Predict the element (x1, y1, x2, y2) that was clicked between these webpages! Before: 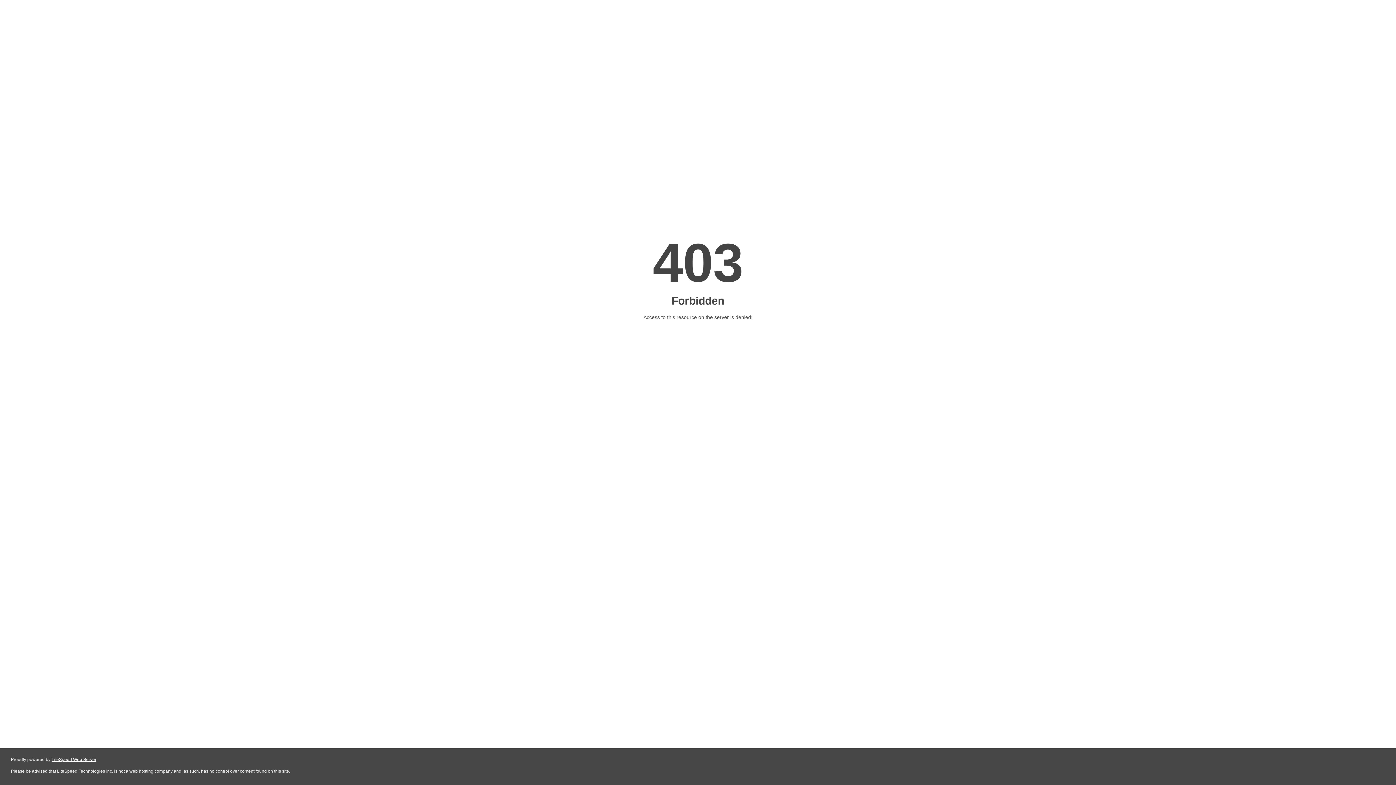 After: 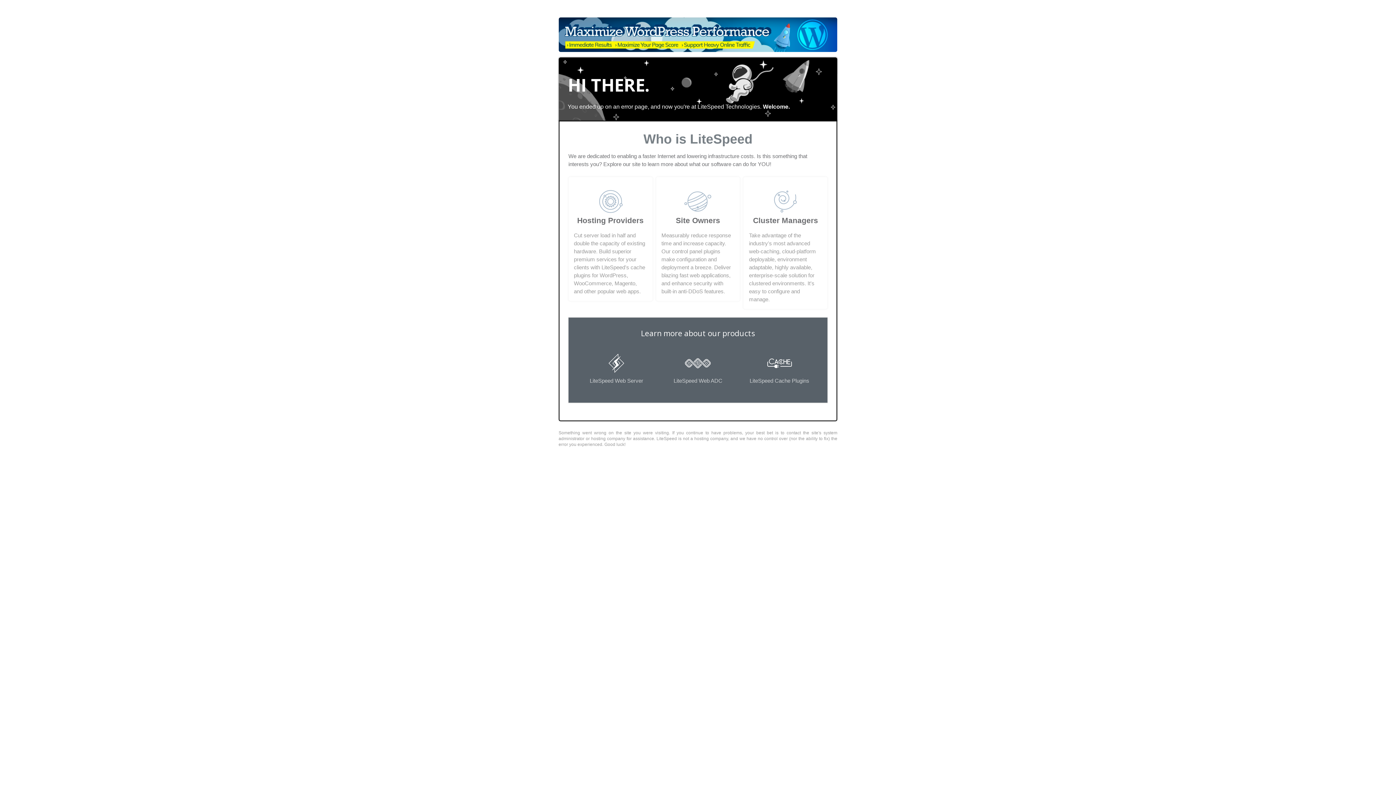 Action: label: LiteSpeed Web Server bbox: (51, 757, 96, 762)